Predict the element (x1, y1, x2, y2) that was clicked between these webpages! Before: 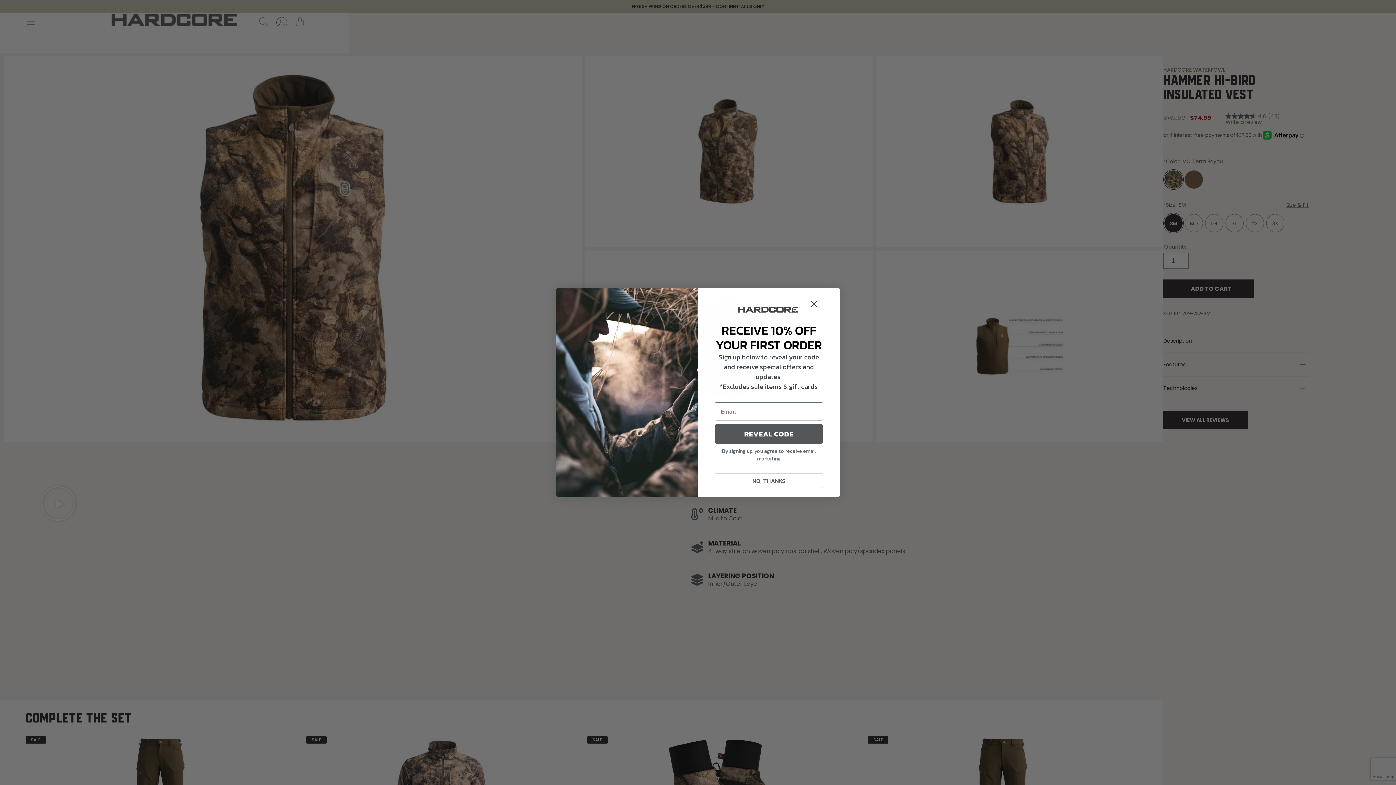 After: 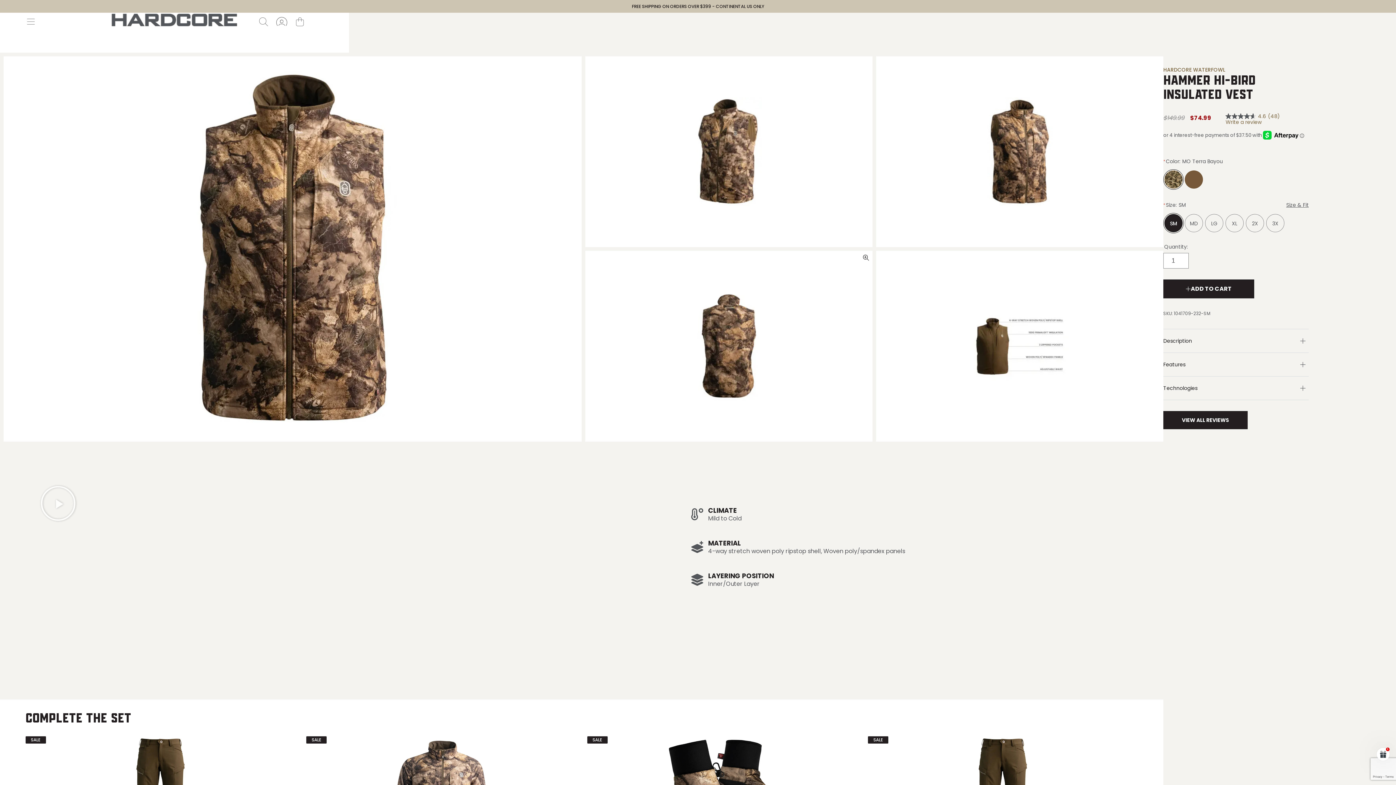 Action: label: Close dialog bbox: (791, 290, 837, 317)